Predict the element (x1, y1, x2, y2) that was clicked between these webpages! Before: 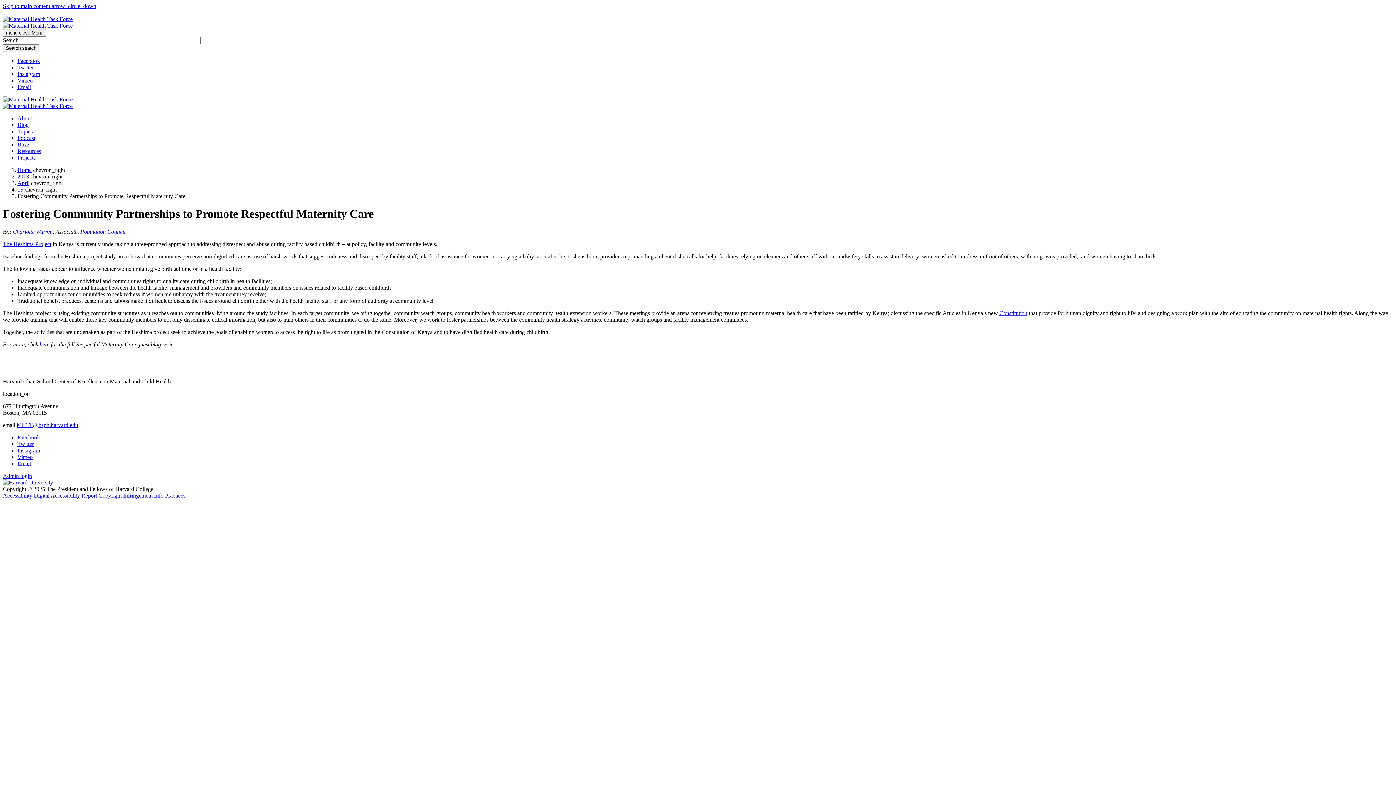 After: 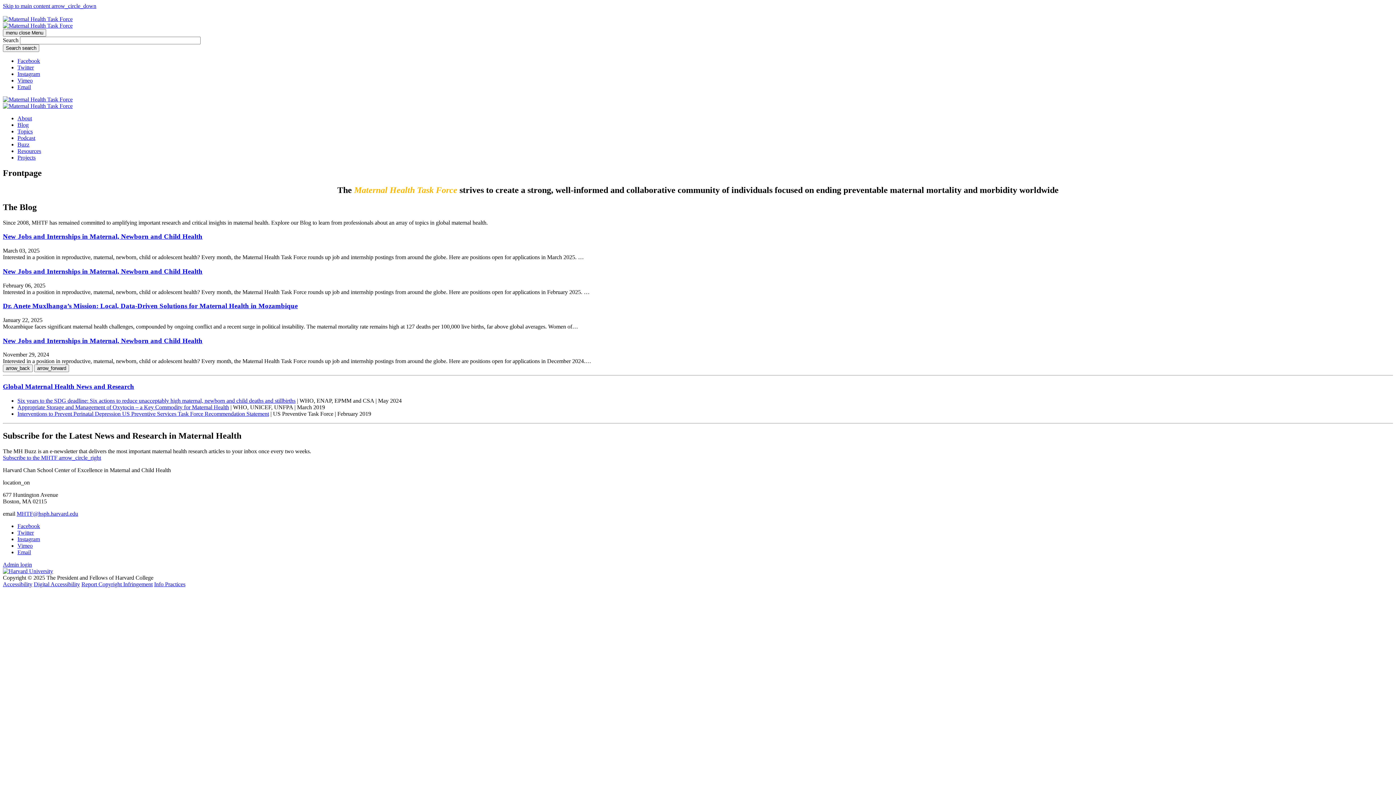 Action: bbox: (17, 166, 31, 173) label: Home